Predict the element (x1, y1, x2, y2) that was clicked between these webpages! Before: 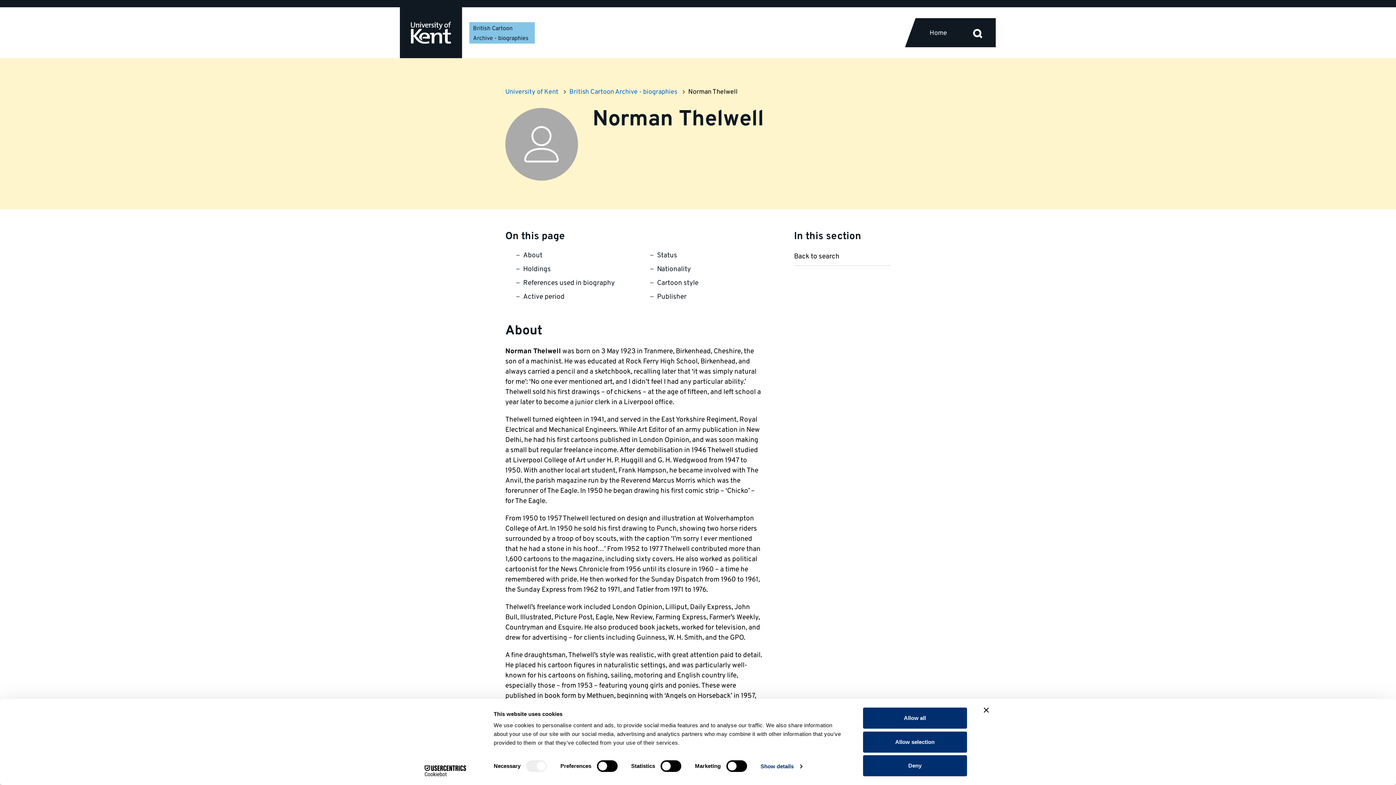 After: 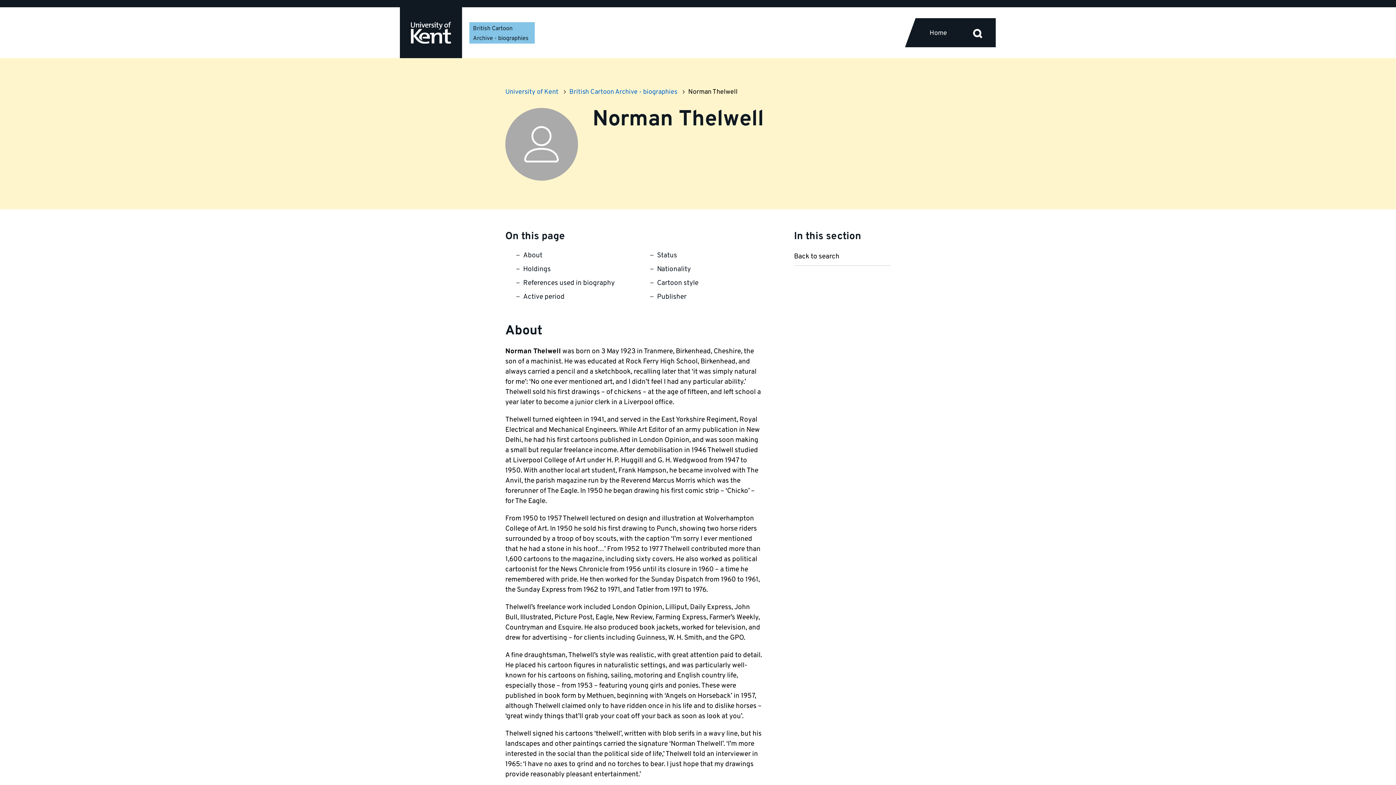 Action: label: Allow all bbox: (863, 708, 967, 729)